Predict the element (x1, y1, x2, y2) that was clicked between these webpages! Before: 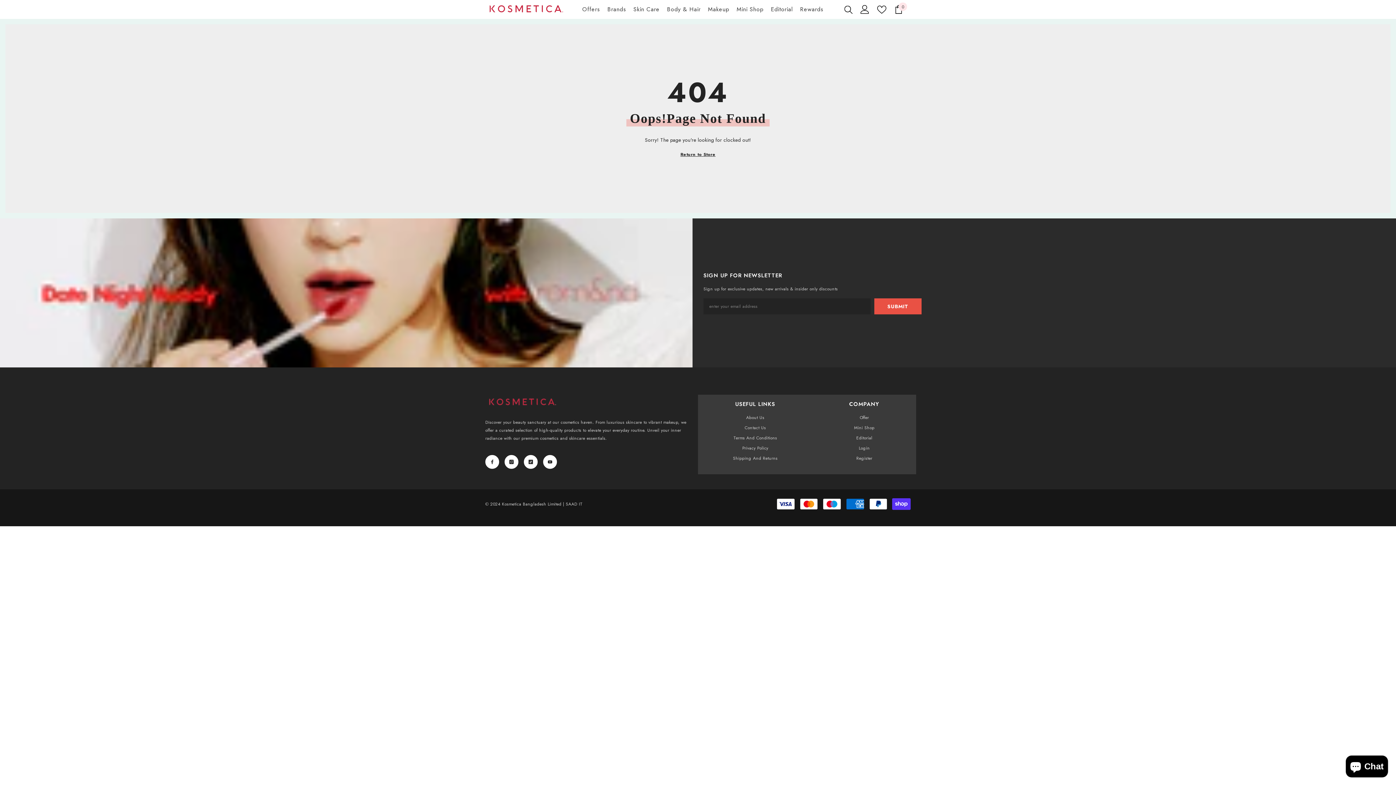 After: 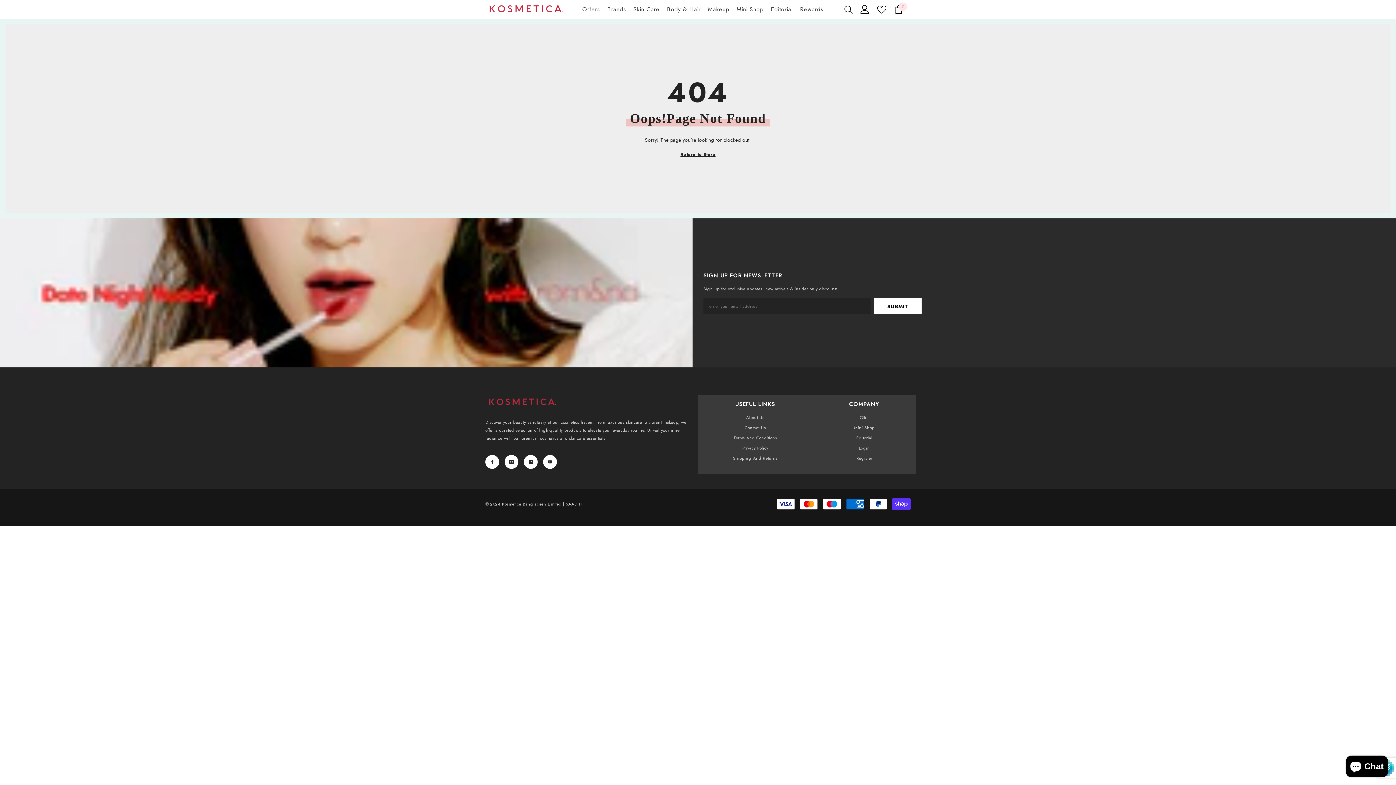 Action: label: Submit bbox: (874, 298, 921, 314)